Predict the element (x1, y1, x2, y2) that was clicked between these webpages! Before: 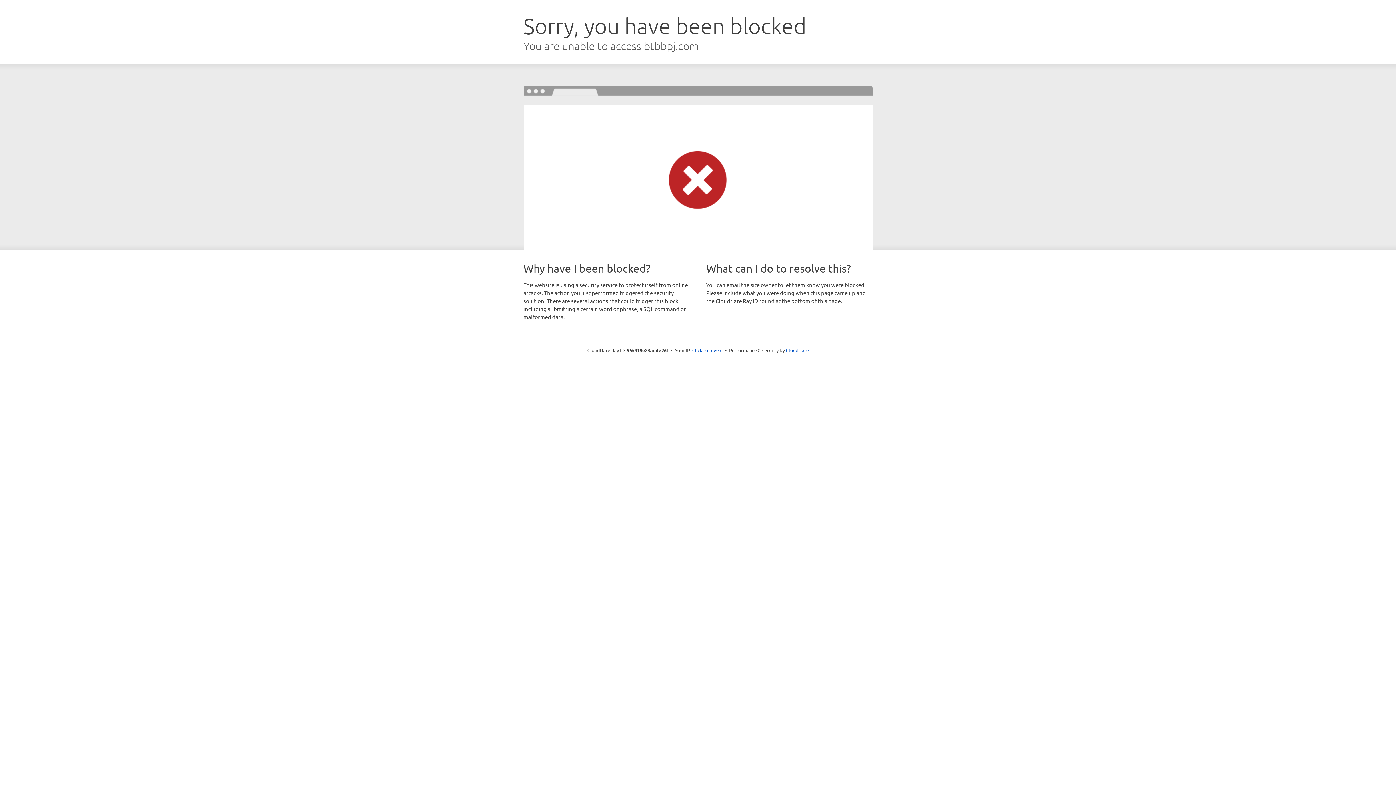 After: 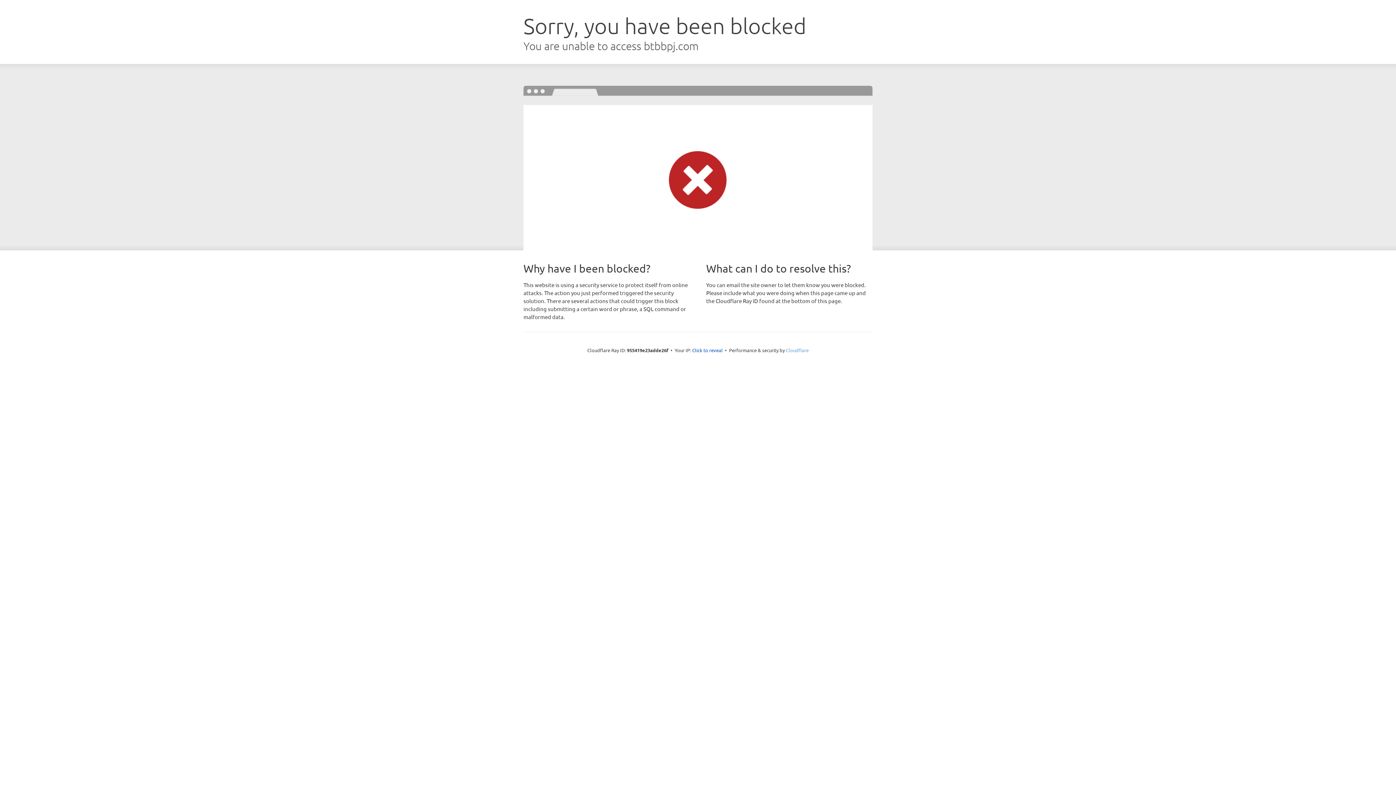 Action: bbox: (786, 347, 808, 353) label: Cloudflare